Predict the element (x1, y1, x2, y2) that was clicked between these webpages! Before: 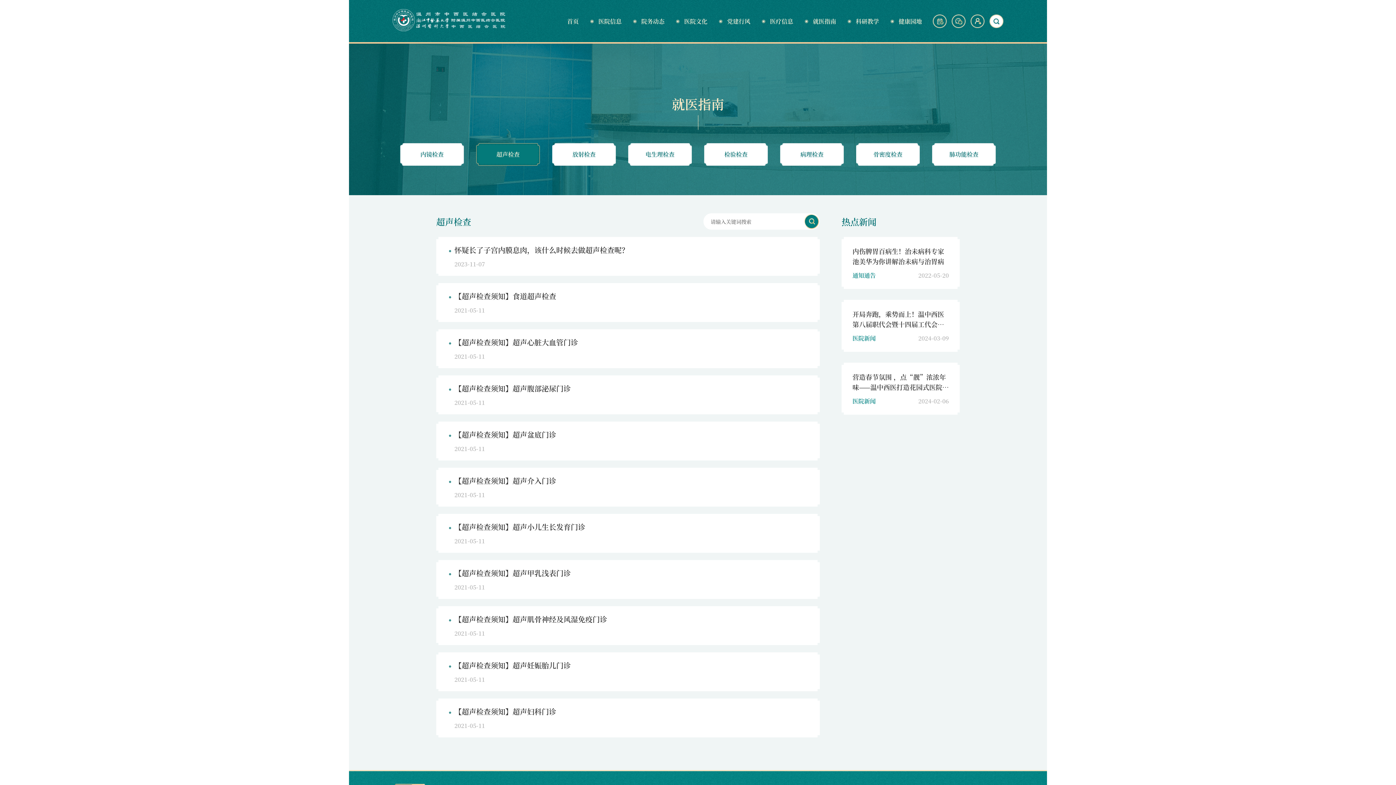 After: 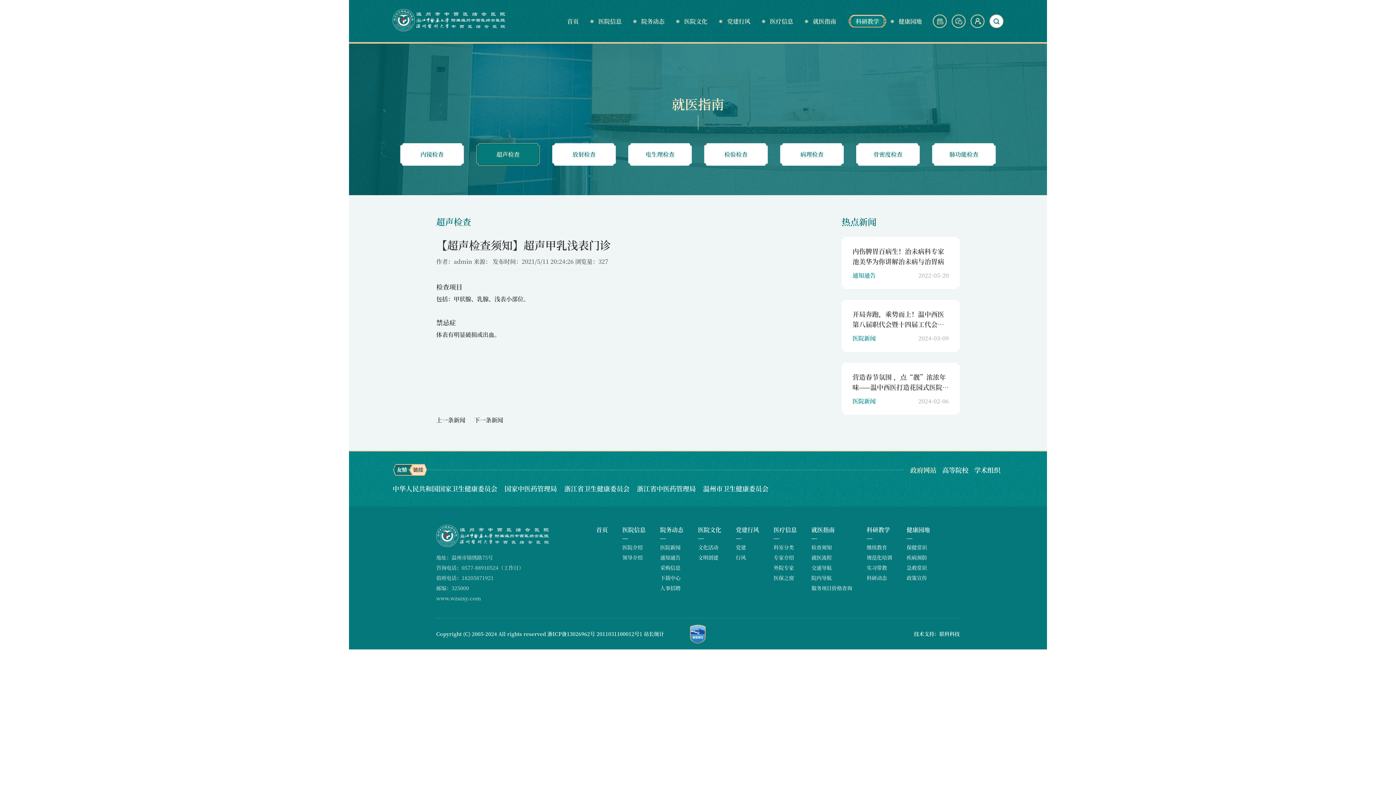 Action: bbox: (454, 567, 801, 592) label: 【超声检查须知】超声甲乳浅表门诊
2021-05-11